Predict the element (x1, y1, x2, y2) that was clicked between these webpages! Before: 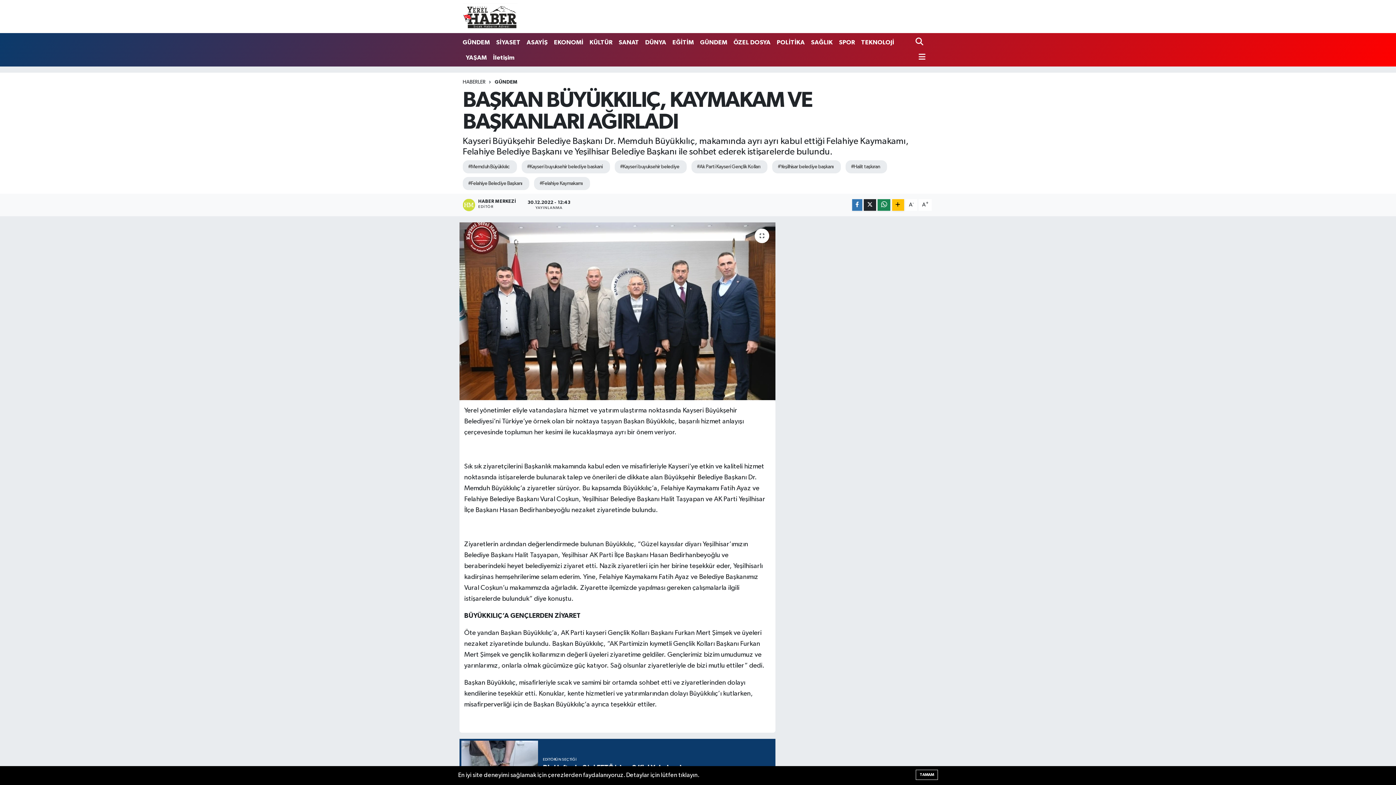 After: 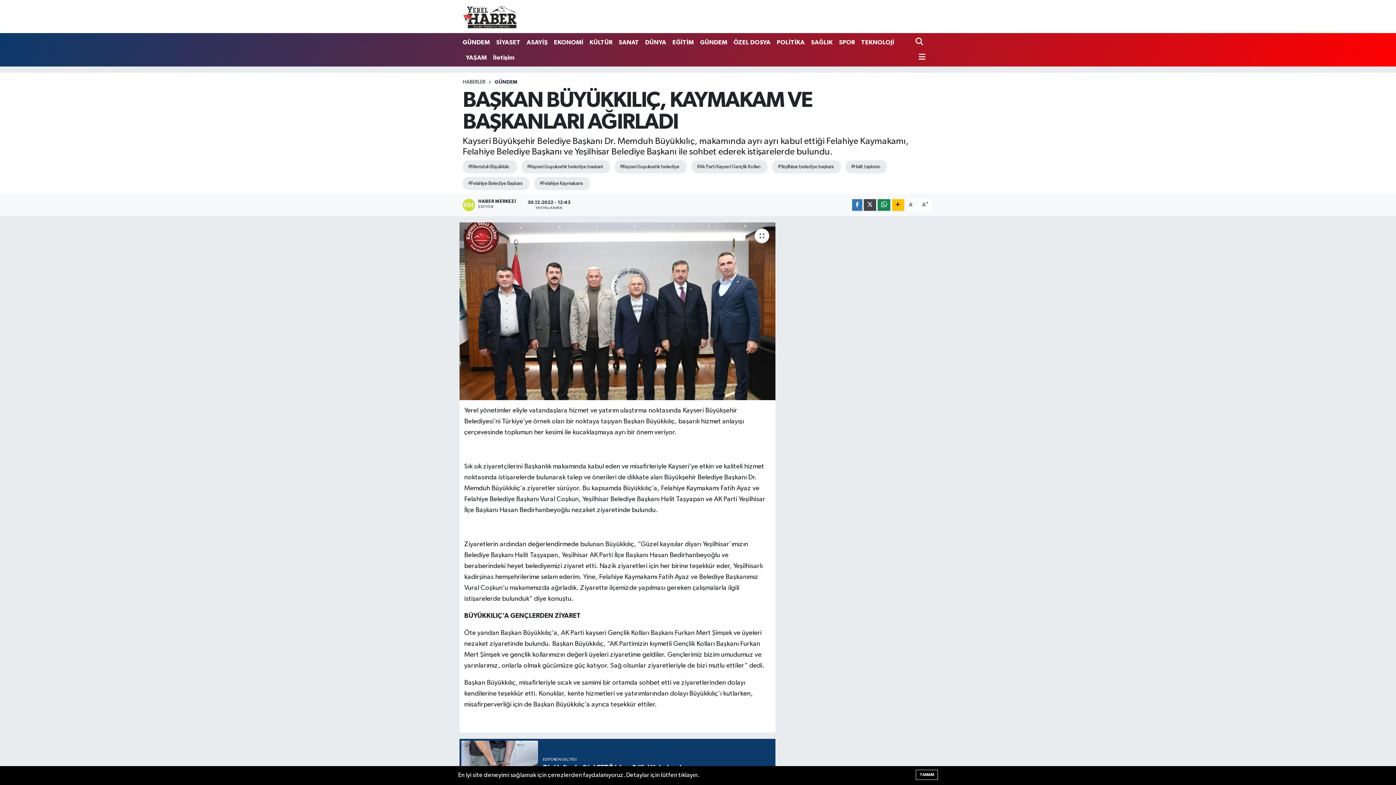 Action: bbox: (864, 199, 876, 211)